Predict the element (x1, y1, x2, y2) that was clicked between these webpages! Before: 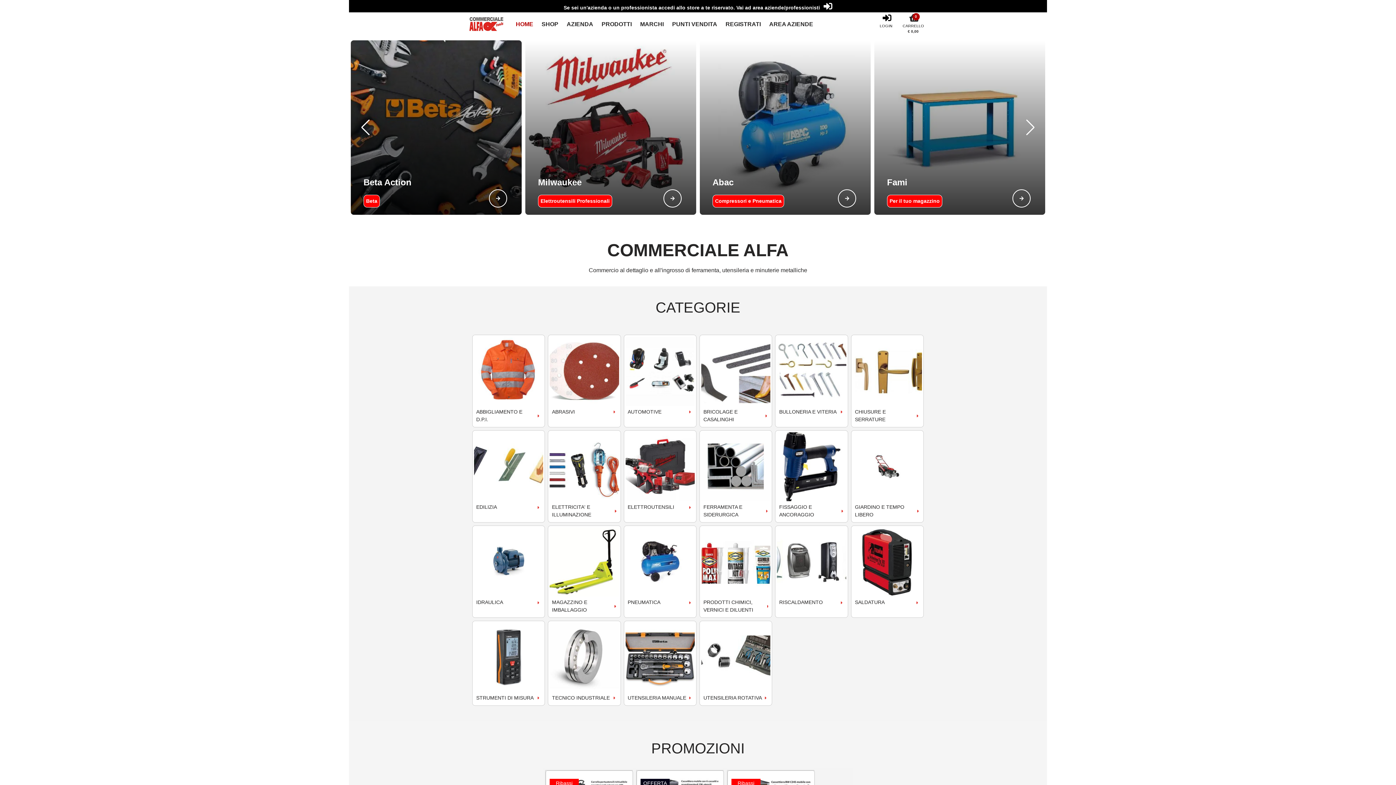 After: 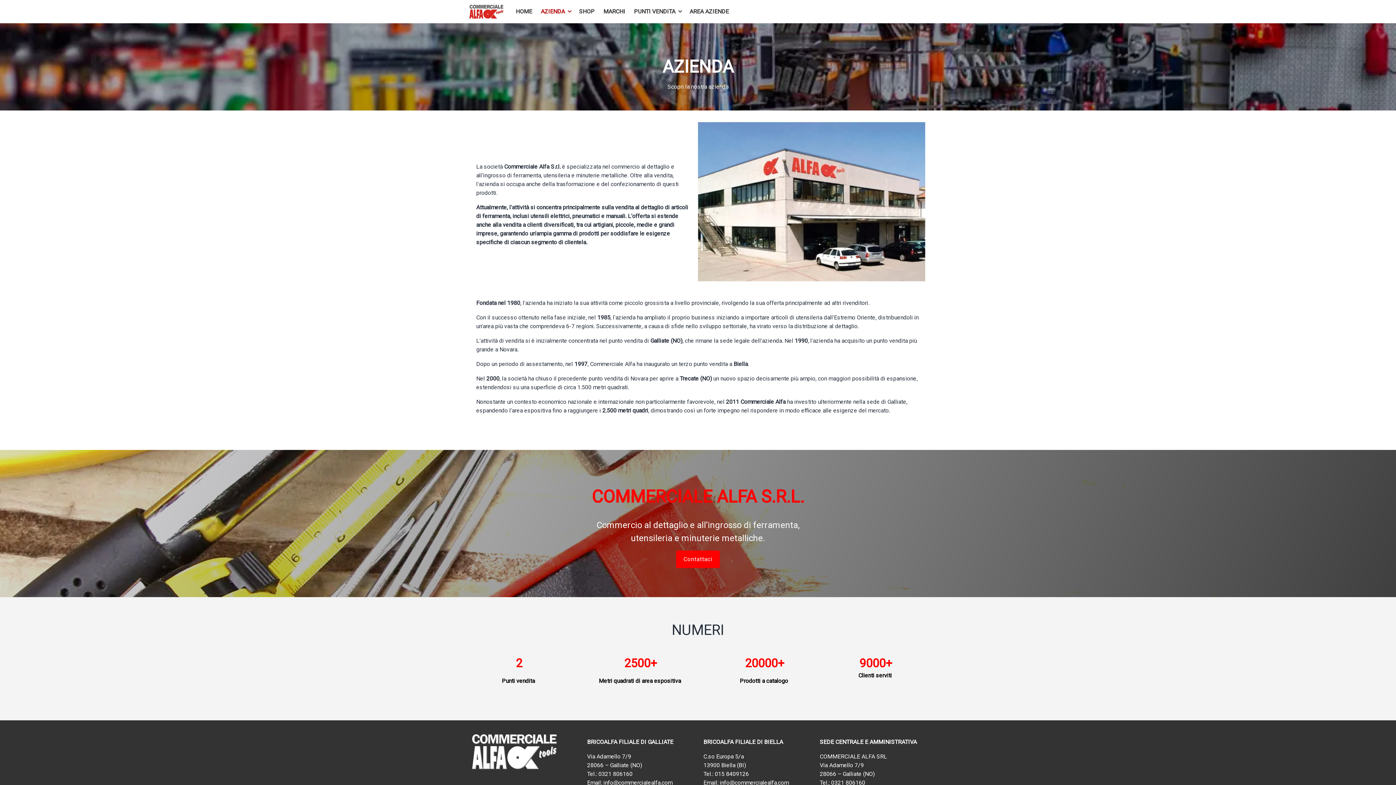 Action: label: AZIENDA bbox: (558, 20, 593, 27)